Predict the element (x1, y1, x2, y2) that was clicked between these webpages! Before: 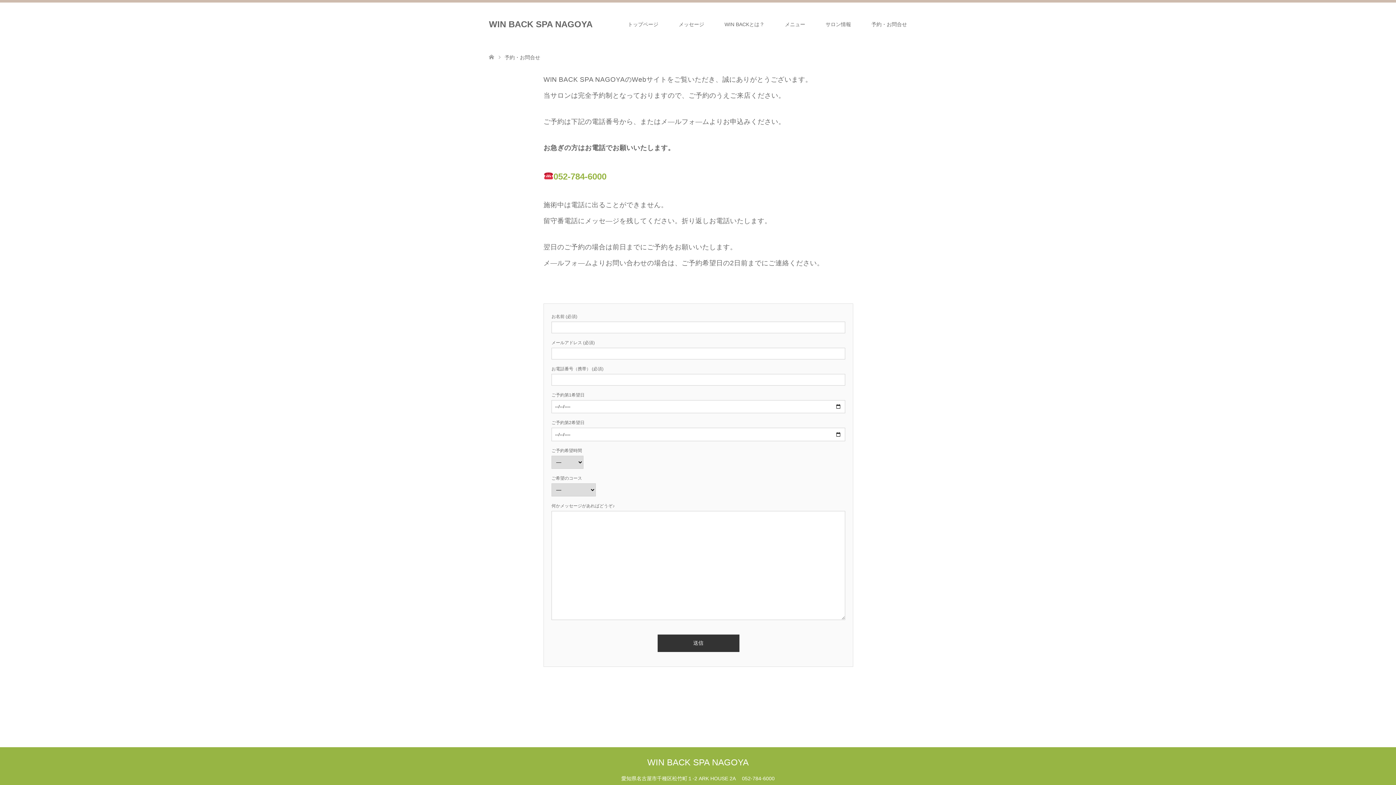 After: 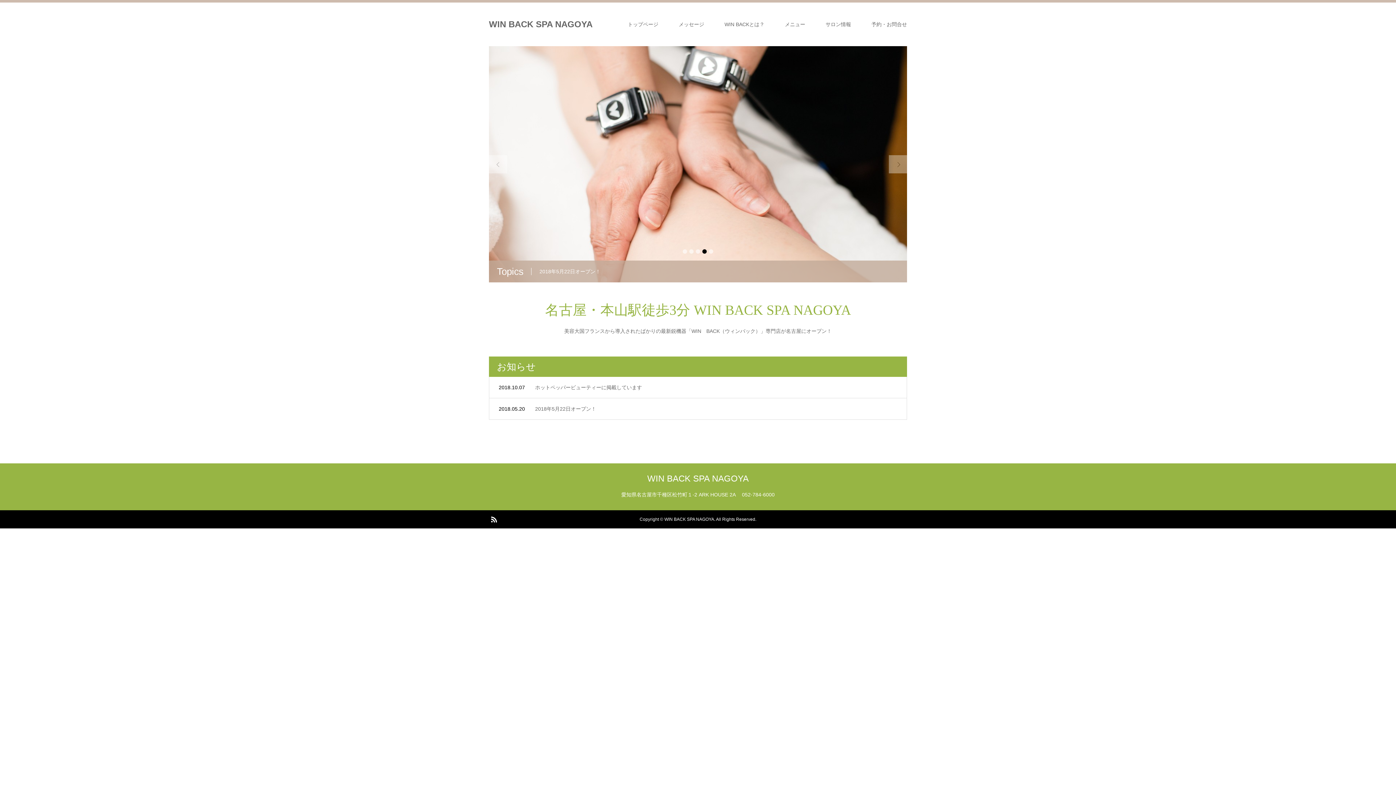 Action: bbox: (489, 54, 494, 60)